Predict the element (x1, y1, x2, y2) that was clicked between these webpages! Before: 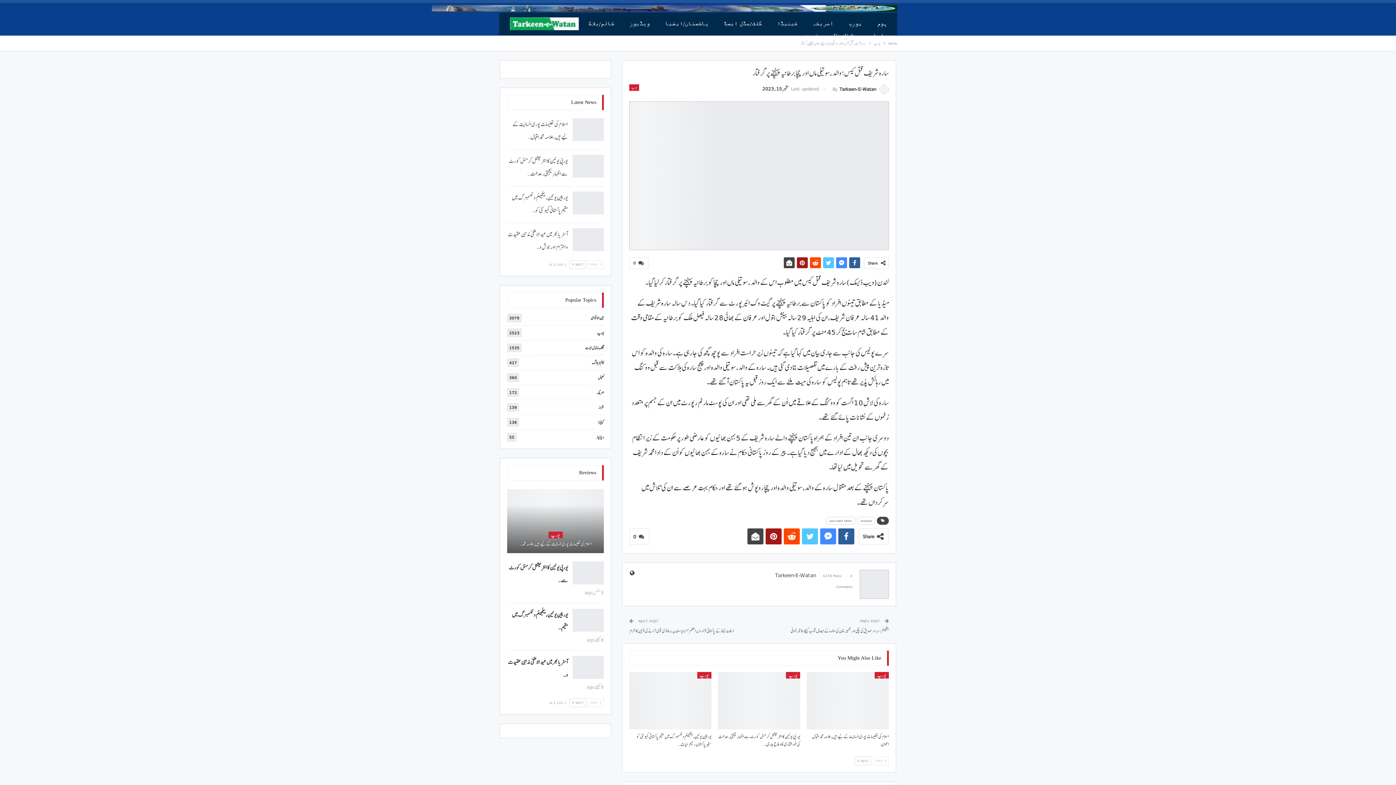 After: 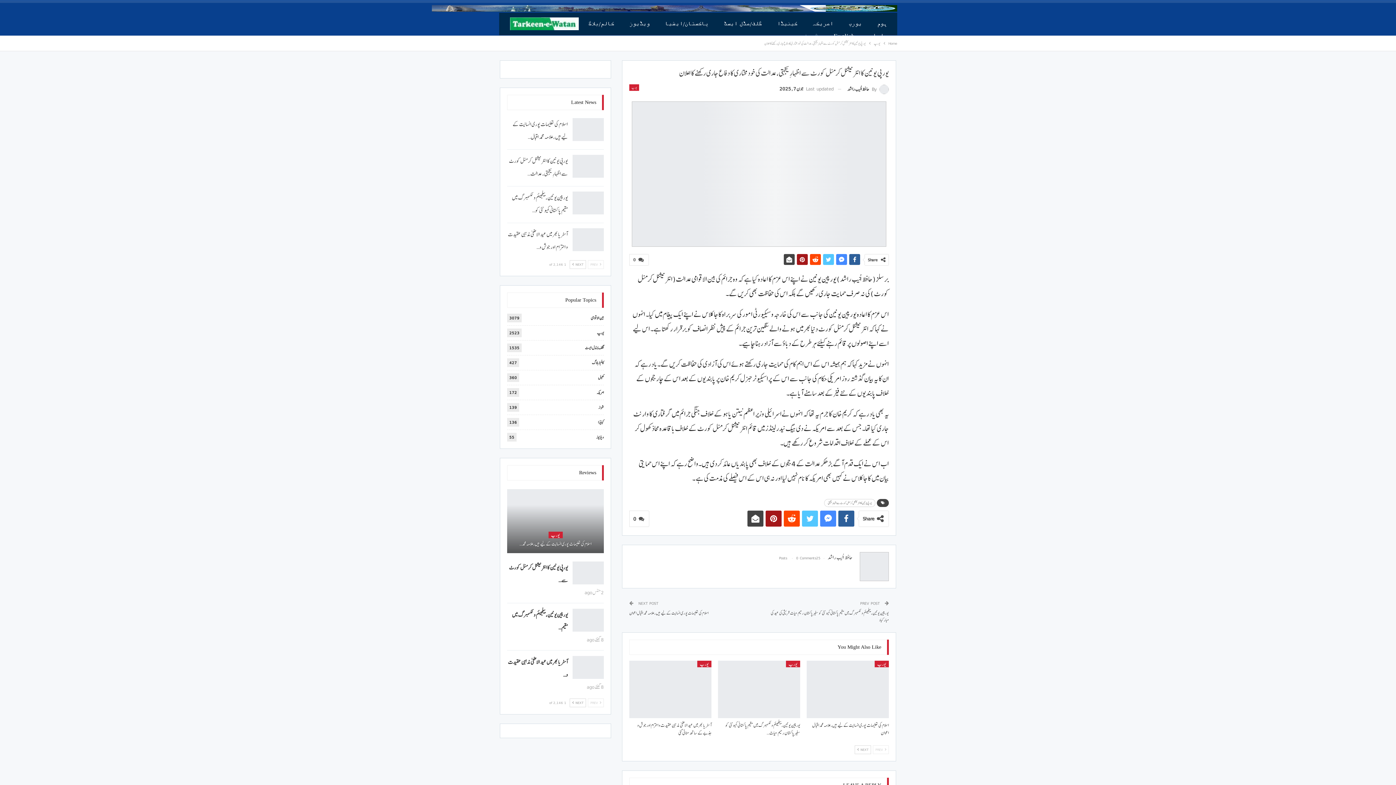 Action: bbox: (572, 154, 604, 177)